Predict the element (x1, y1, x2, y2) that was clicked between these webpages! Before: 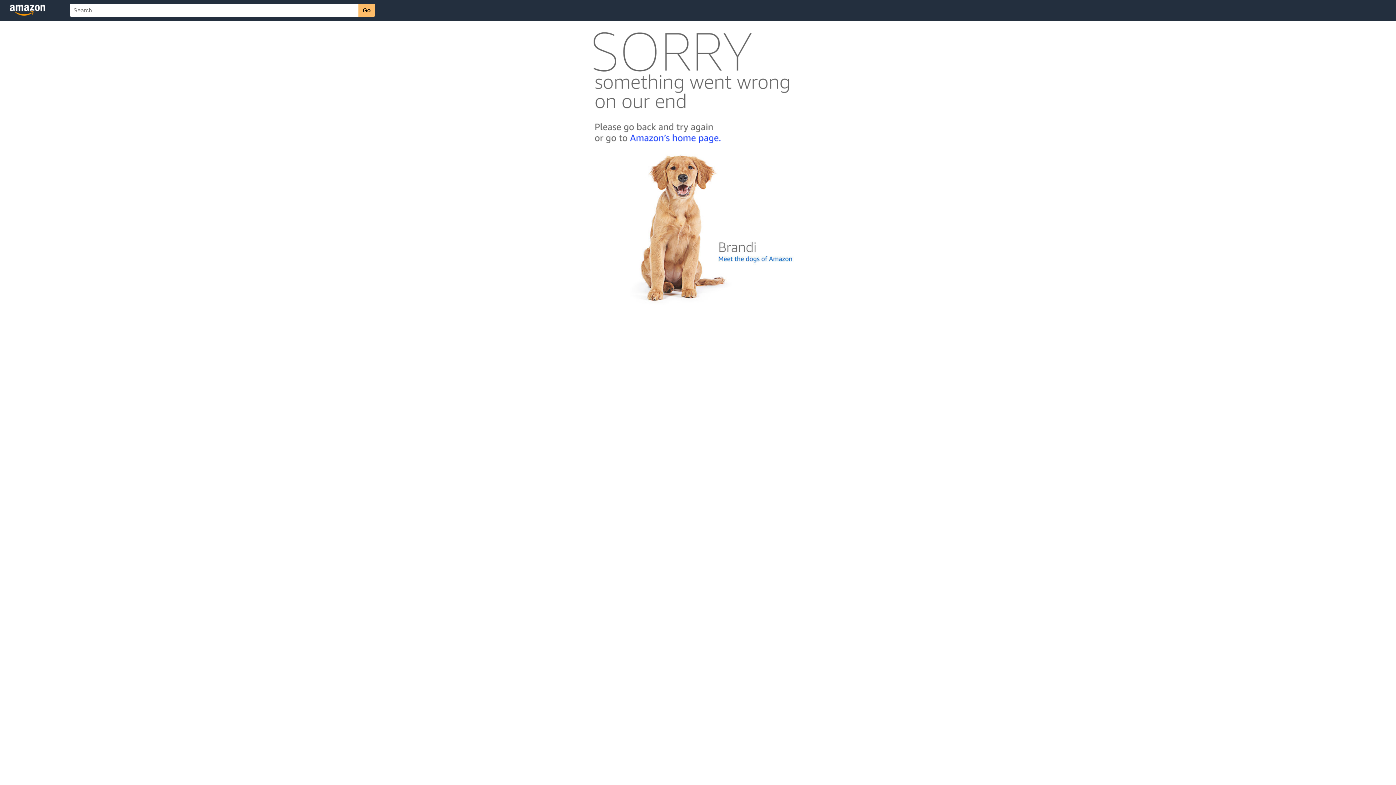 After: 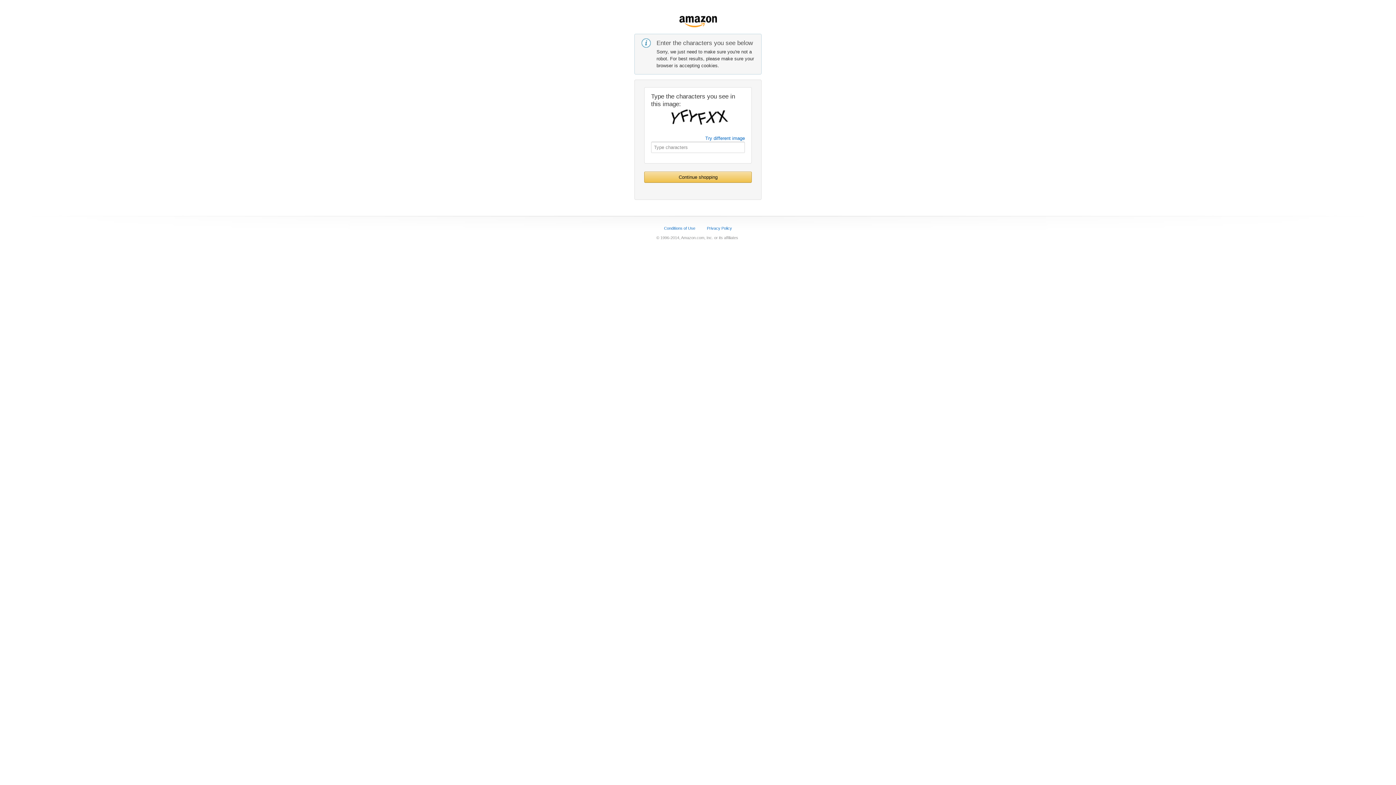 Action: bbox: (592, 142, 803, 148)